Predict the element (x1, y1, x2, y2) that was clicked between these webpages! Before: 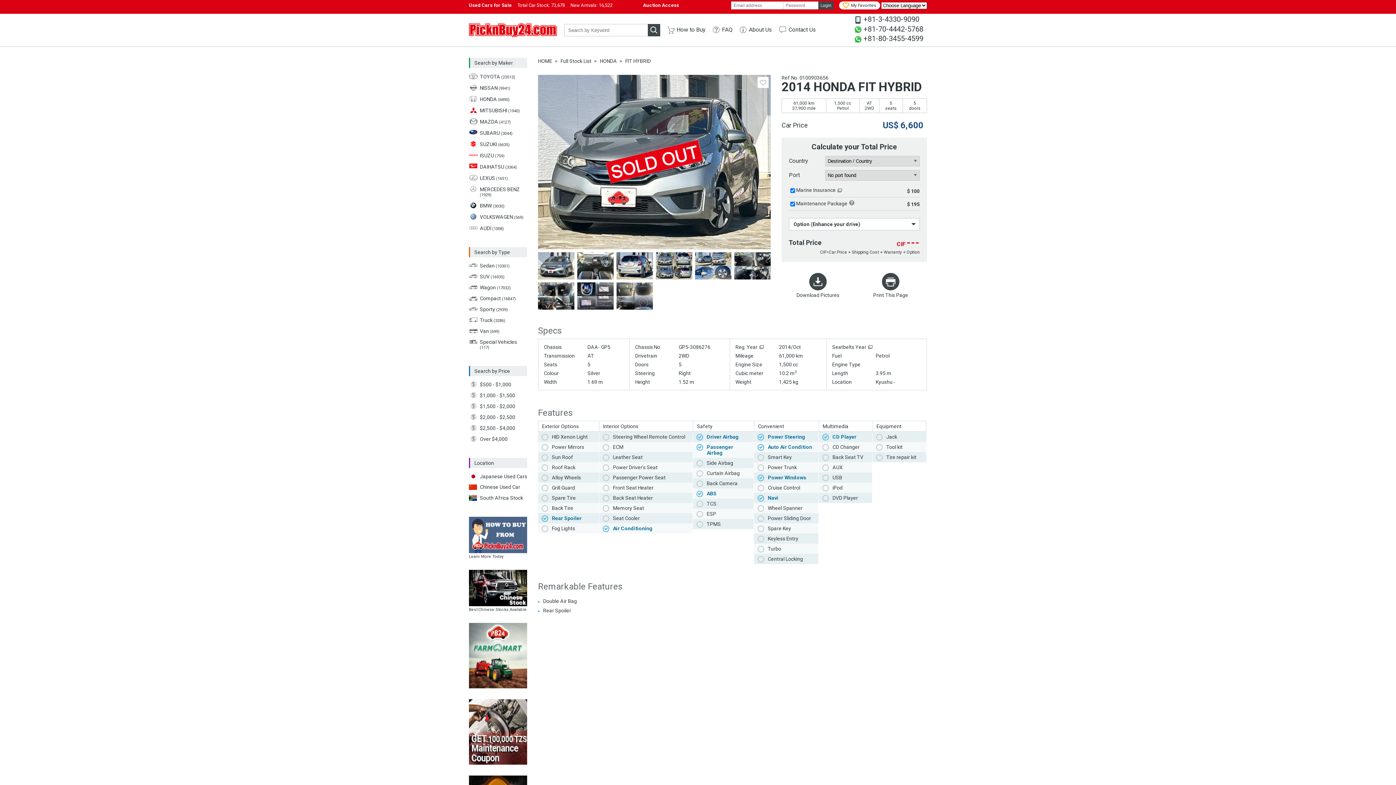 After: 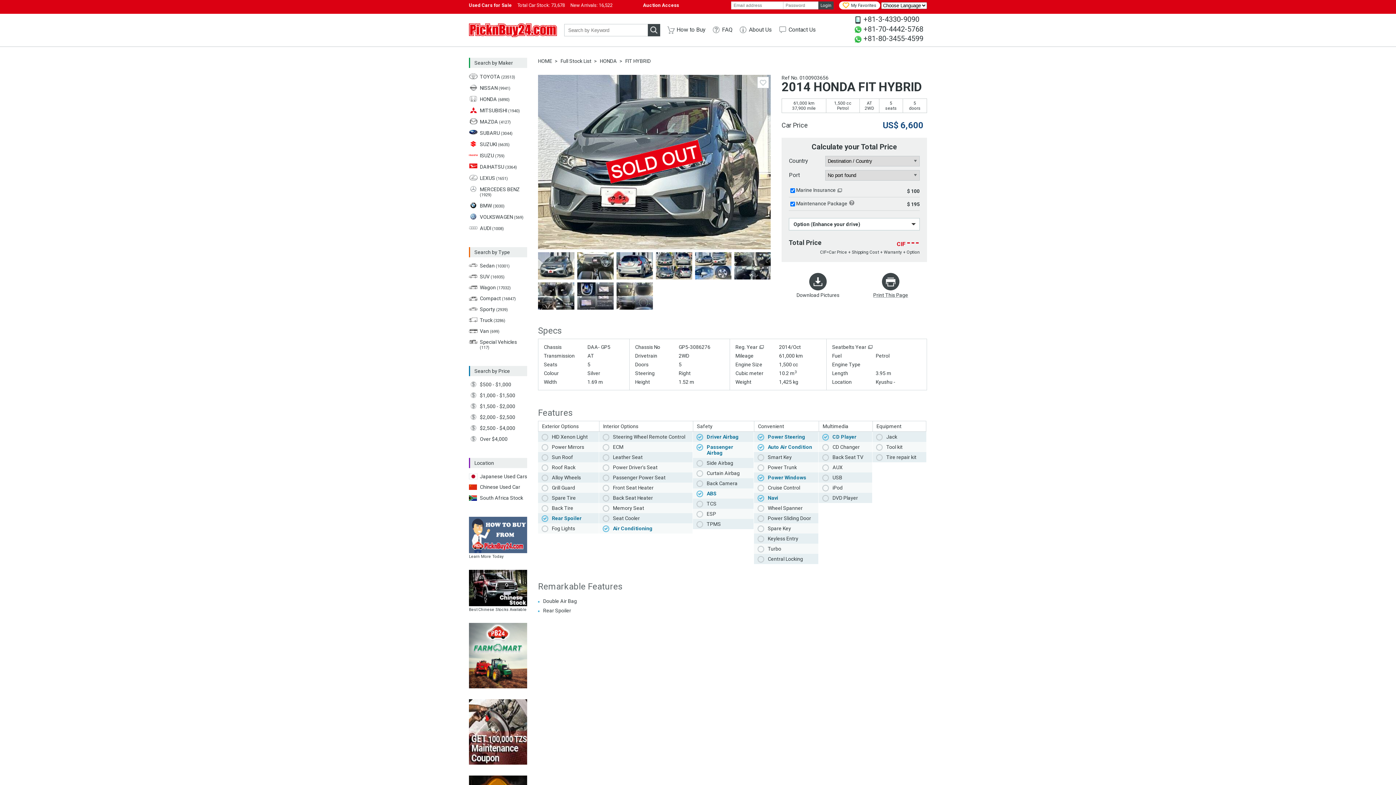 Action: label: Print This Page bbox: (854, 273, 927, 298)